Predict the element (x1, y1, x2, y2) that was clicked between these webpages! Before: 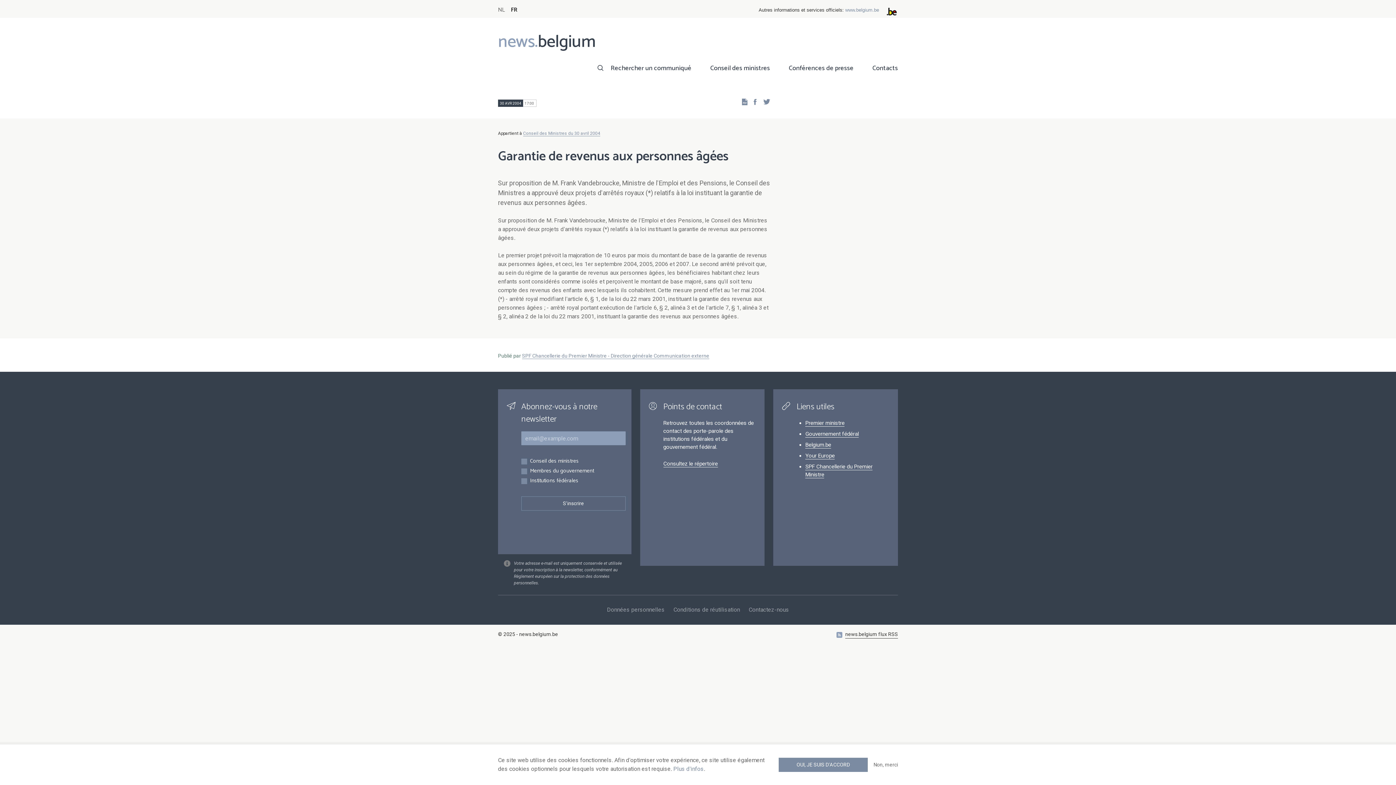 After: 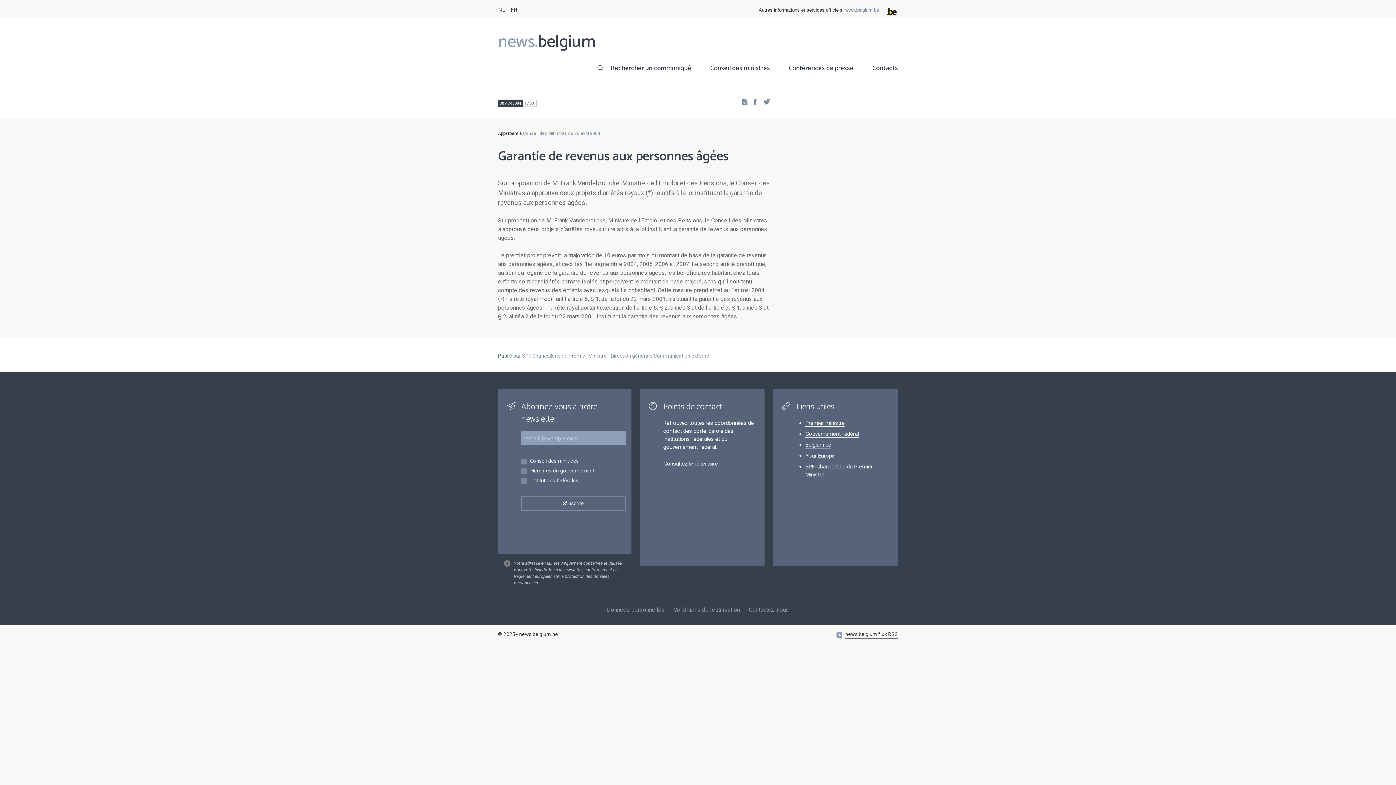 Action: label: Non, merci bbox: (873, 762, 898, 768)